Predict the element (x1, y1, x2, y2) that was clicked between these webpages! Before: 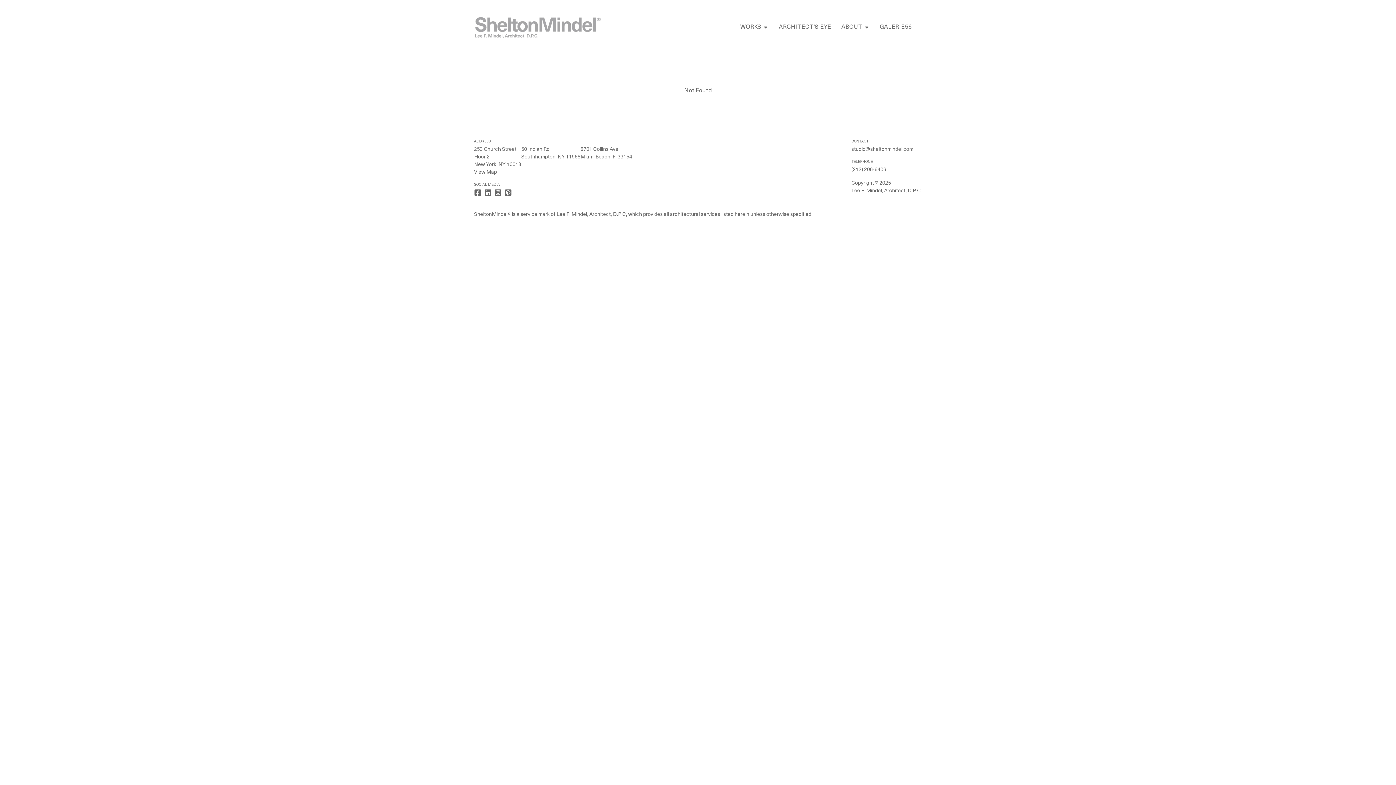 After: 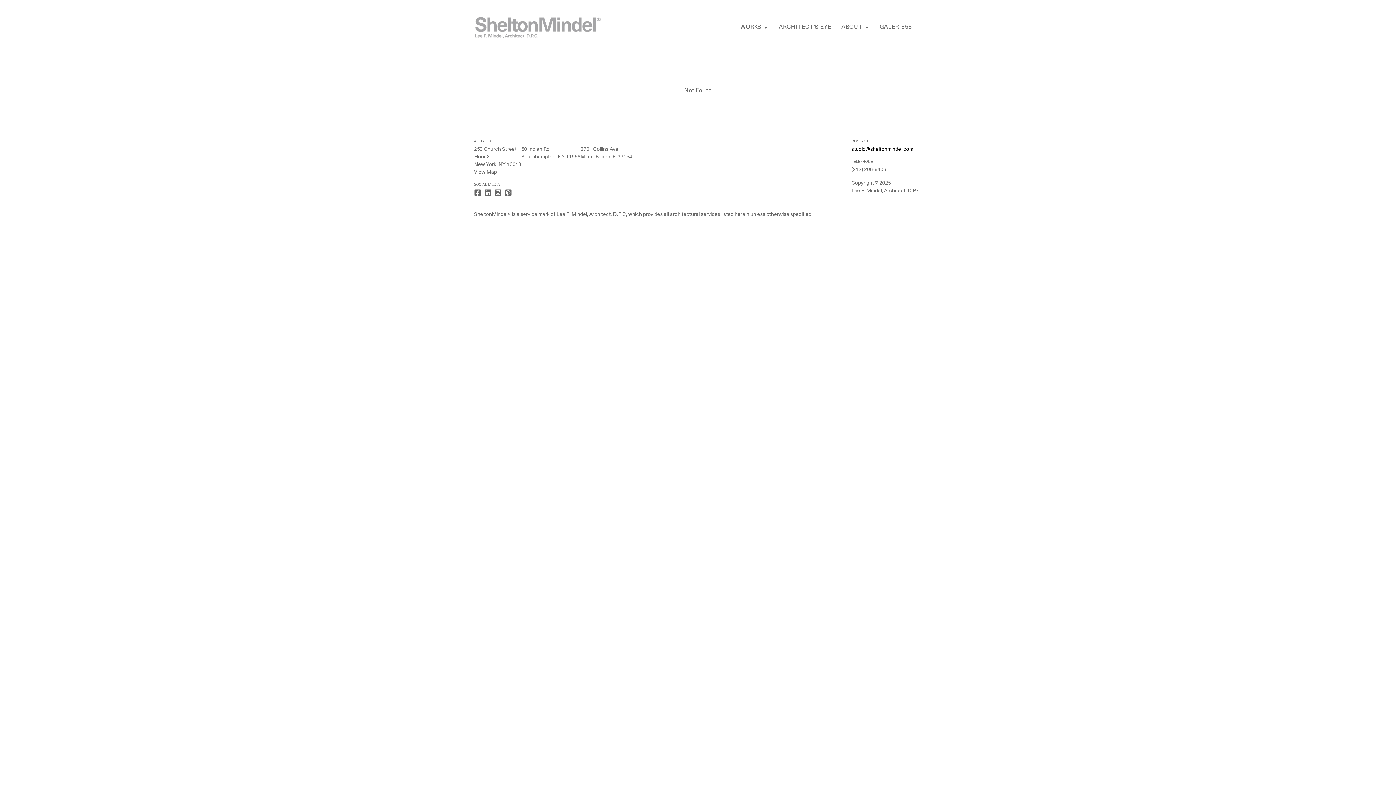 Action: bbox: (851, 146, 913, 152) label: studio@sheltonmindel.com